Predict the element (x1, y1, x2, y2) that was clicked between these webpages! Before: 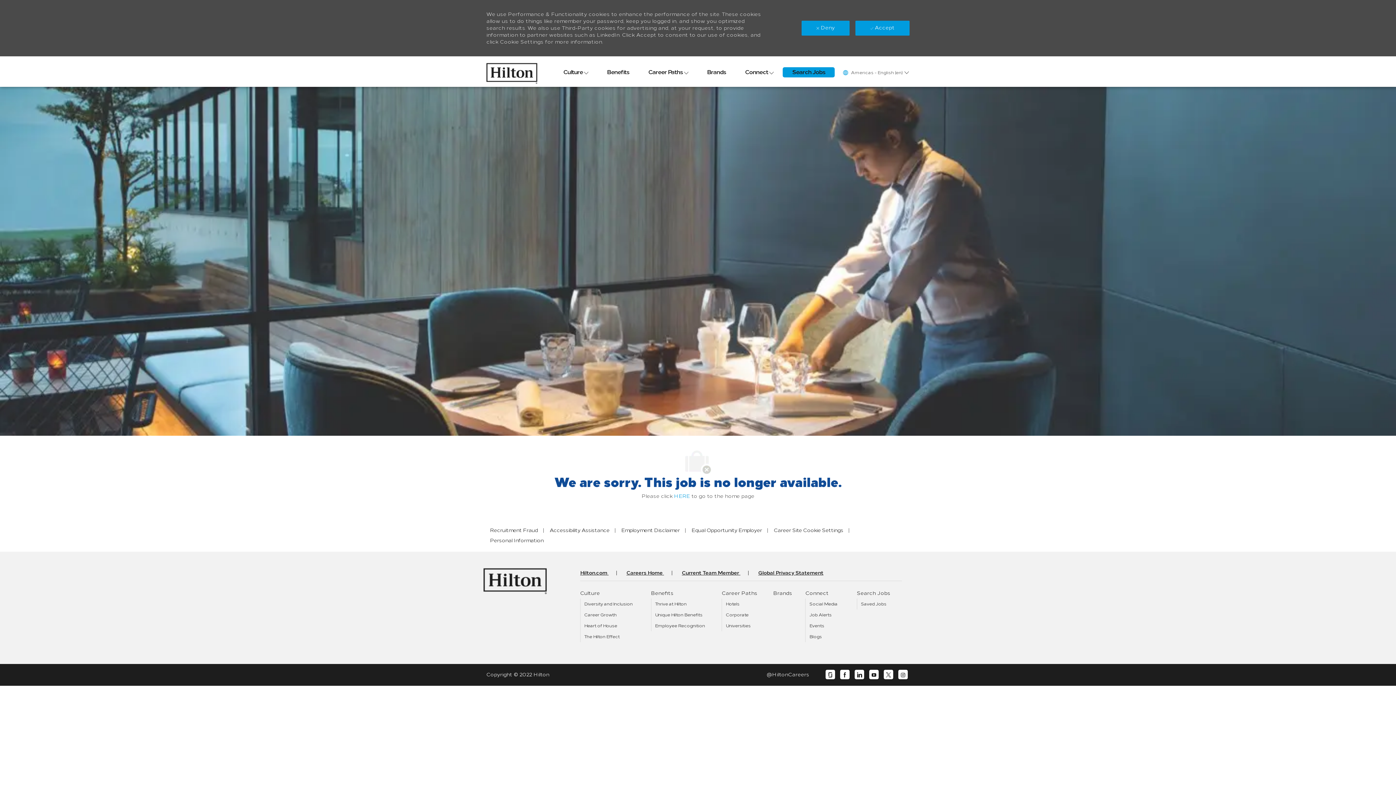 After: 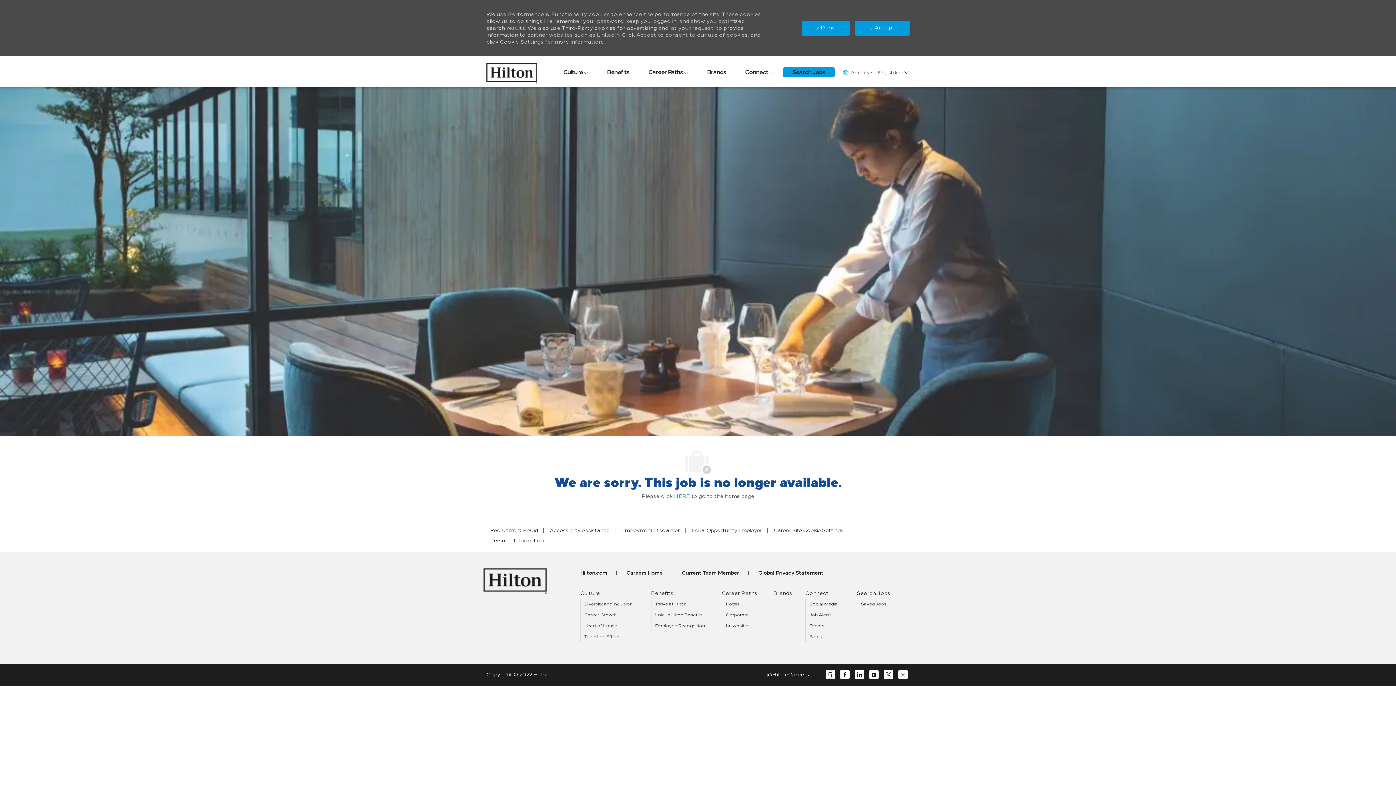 Action: bbox: (828, 671, 833, 678) label: glassdoor